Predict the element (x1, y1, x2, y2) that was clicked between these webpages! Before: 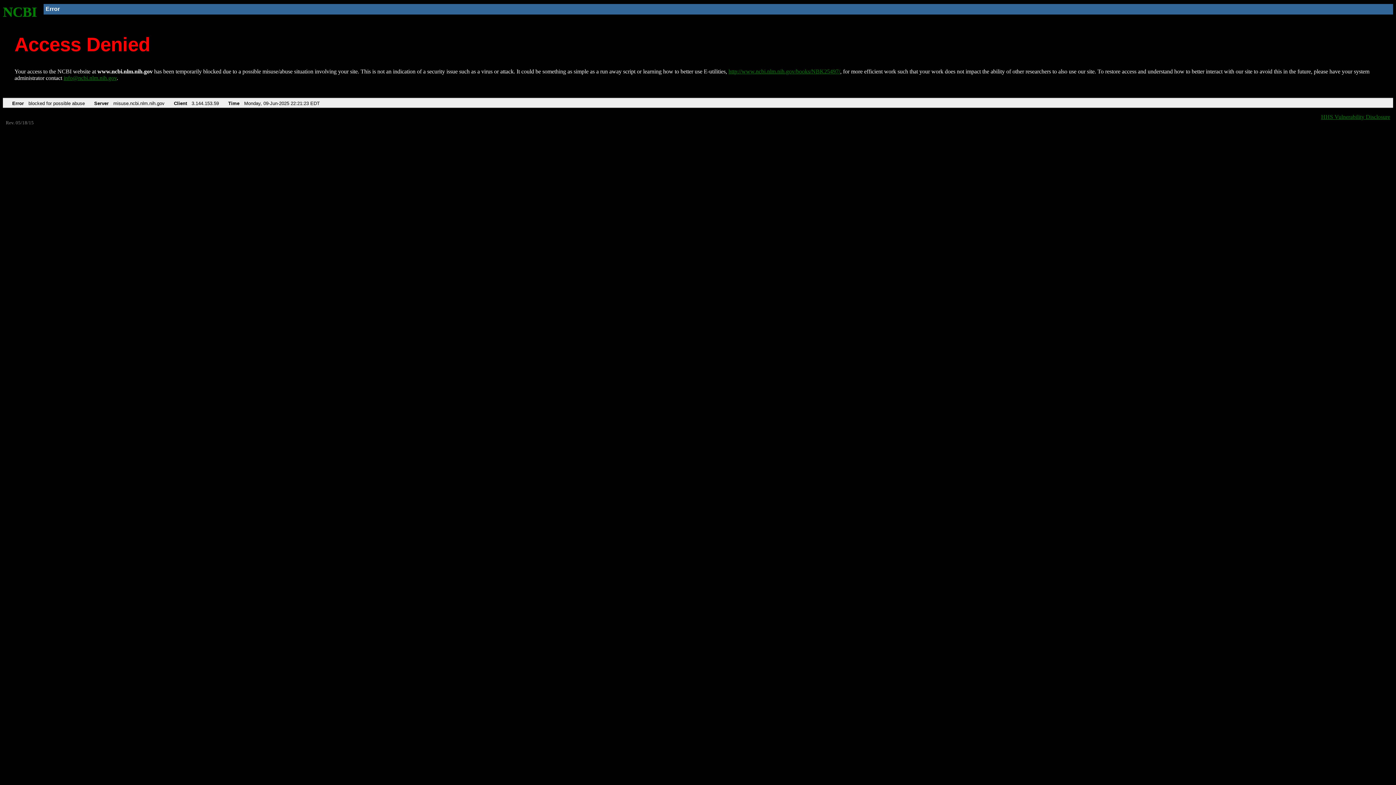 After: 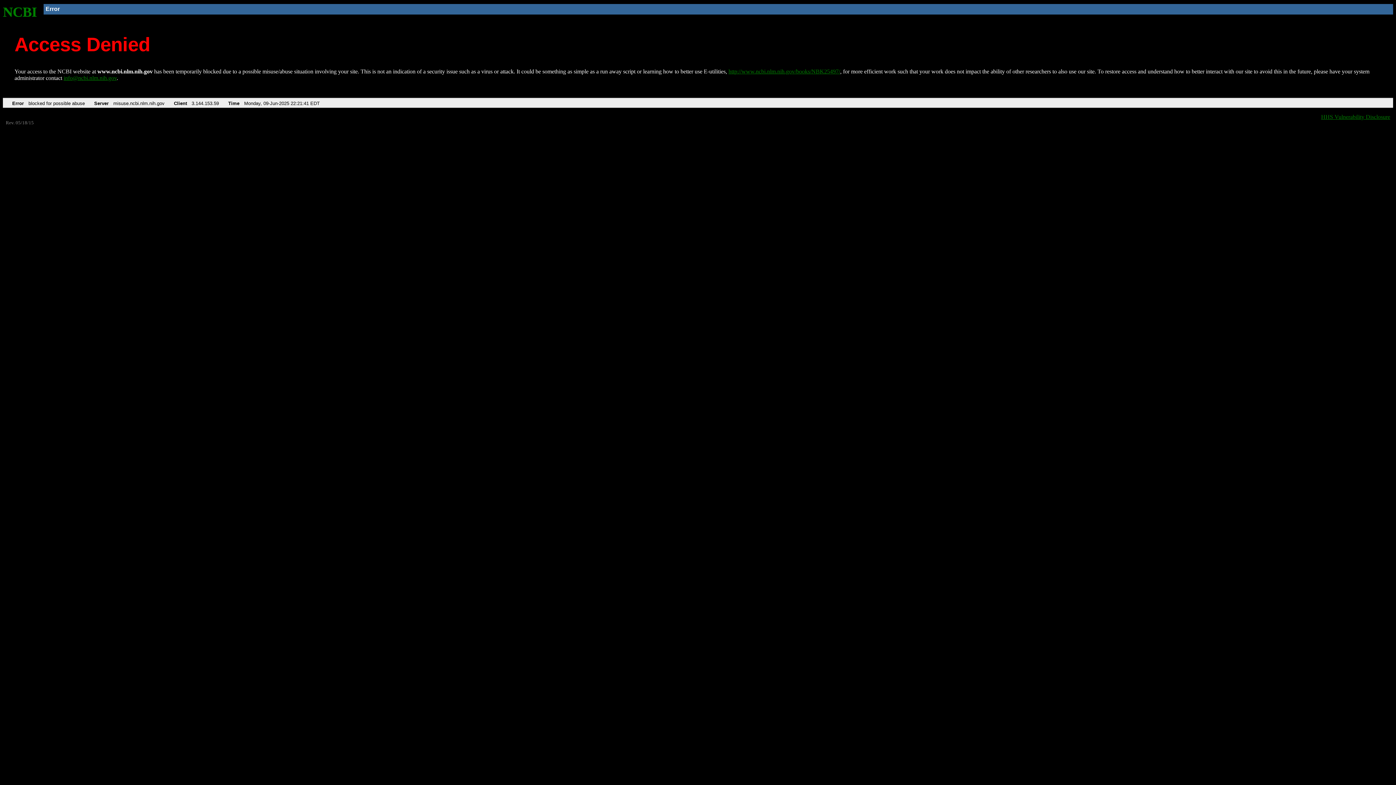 Action: label: NCBI bbox: (2, 4, 37, 19)